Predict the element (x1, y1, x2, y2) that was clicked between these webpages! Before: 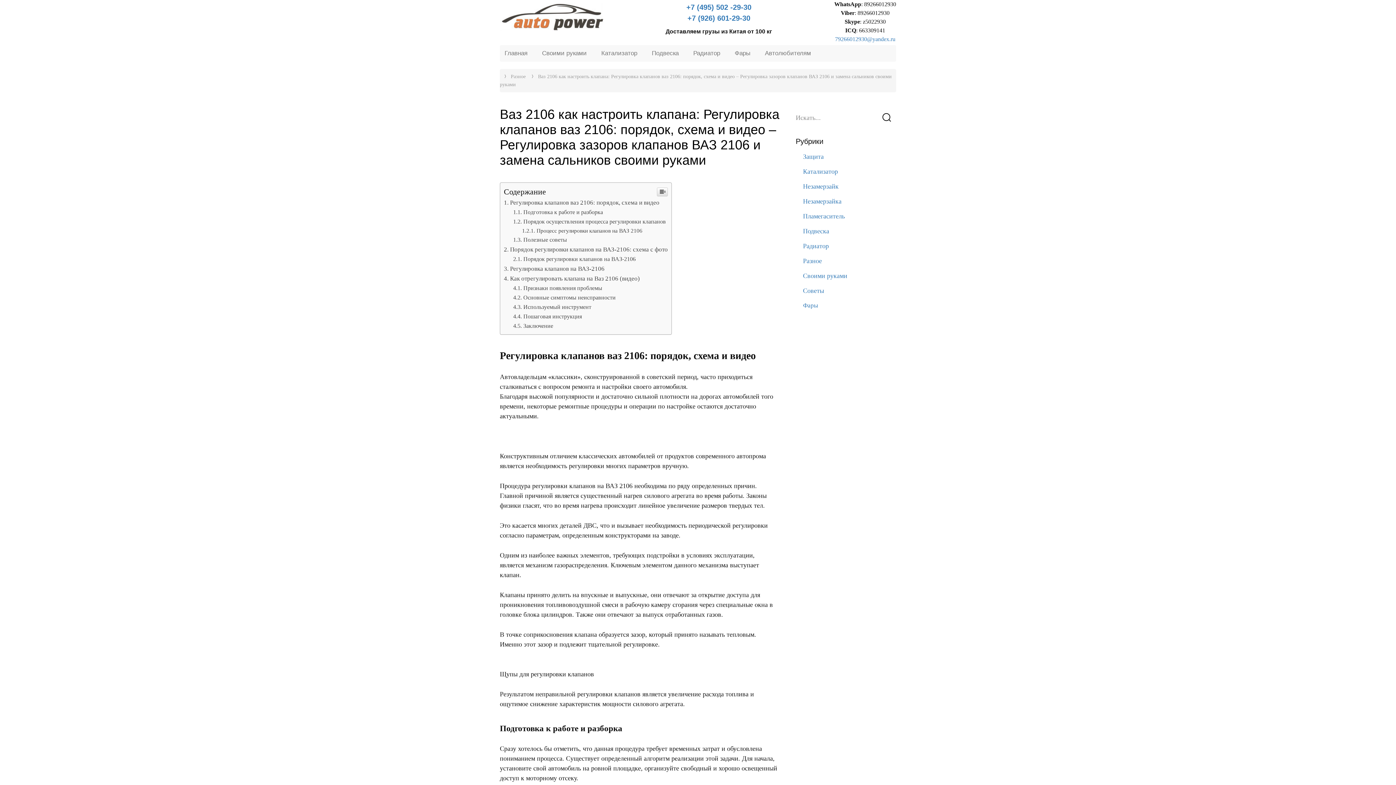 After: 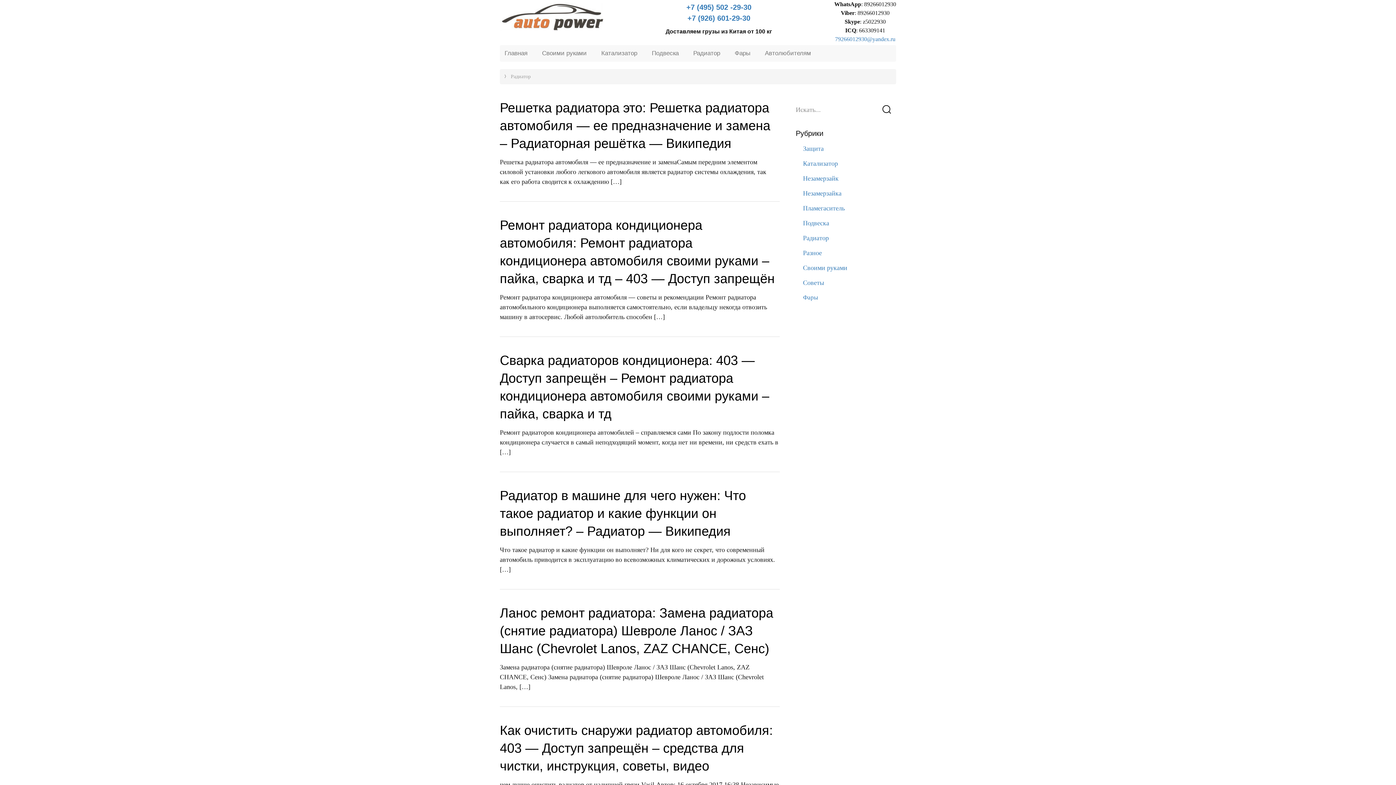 Action: label: Радиатор bbox: (803, 348, 829, 355)